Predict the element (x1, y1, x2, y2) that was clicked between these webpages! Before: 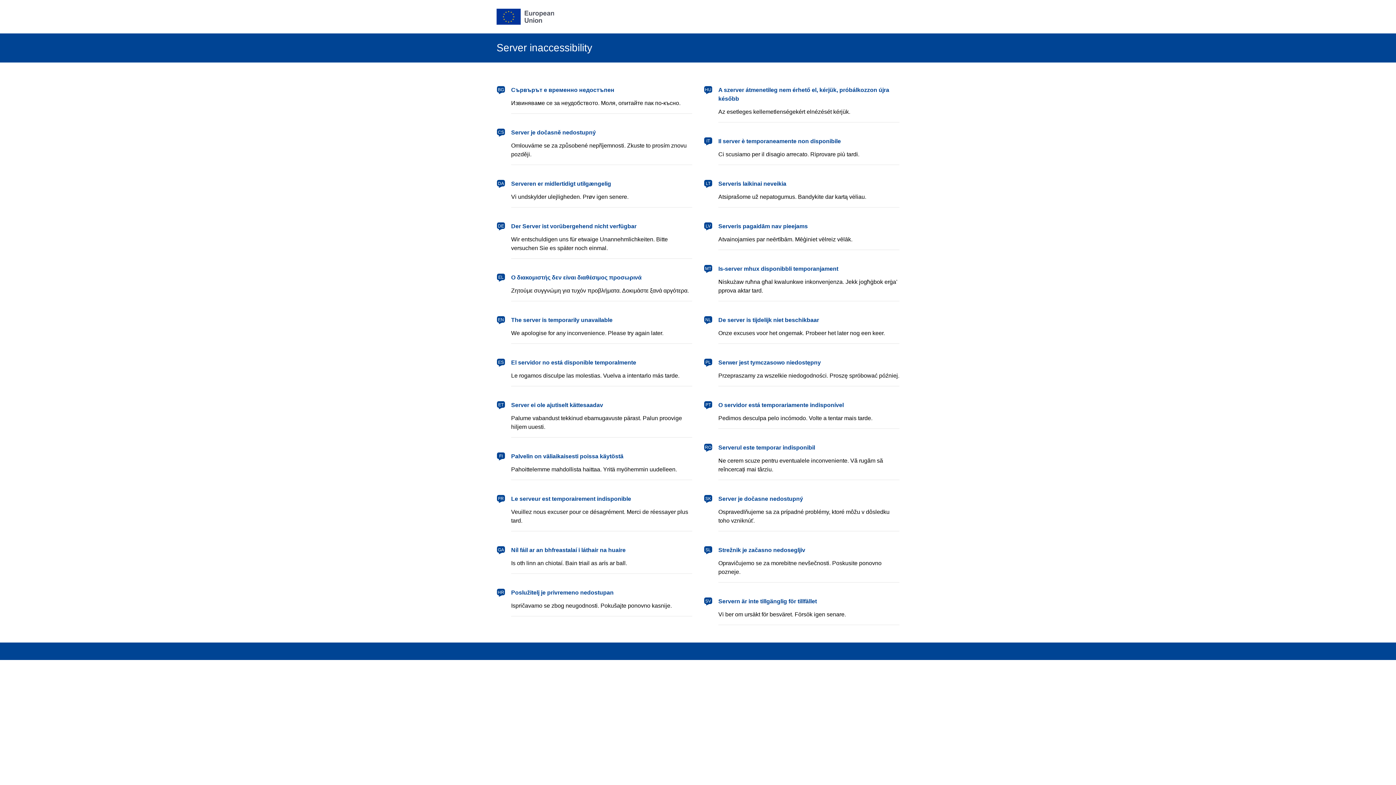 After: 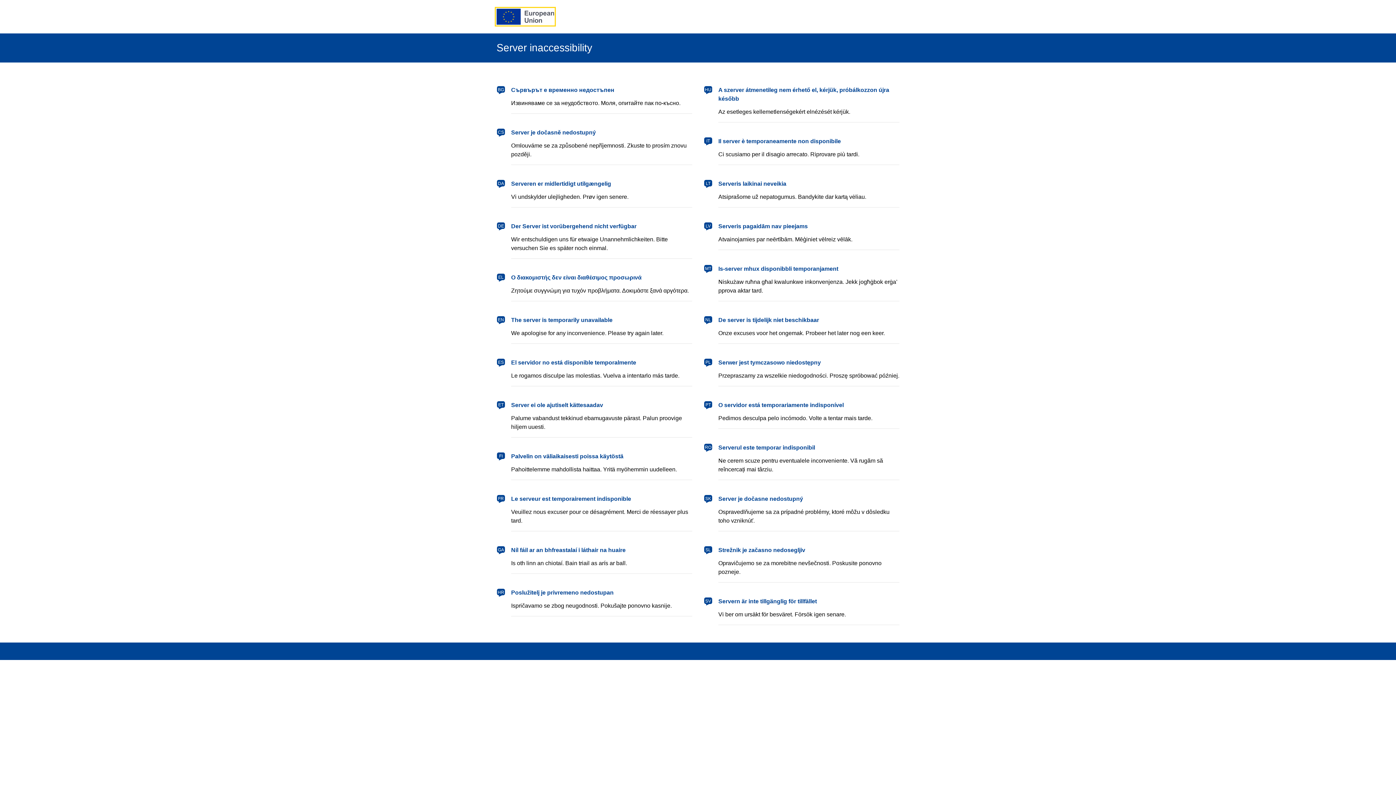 Action: label: European Union bbox: (496, 8, 554, 24)